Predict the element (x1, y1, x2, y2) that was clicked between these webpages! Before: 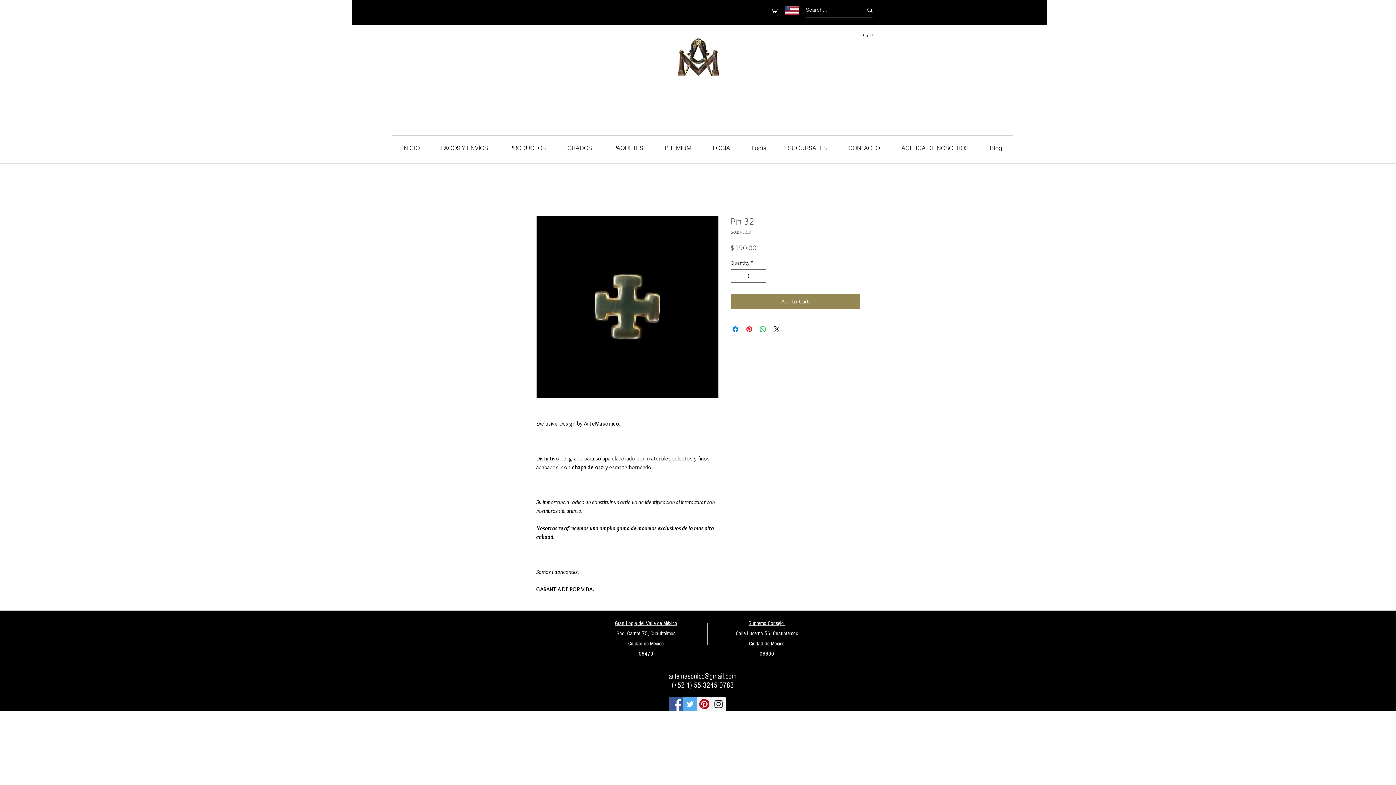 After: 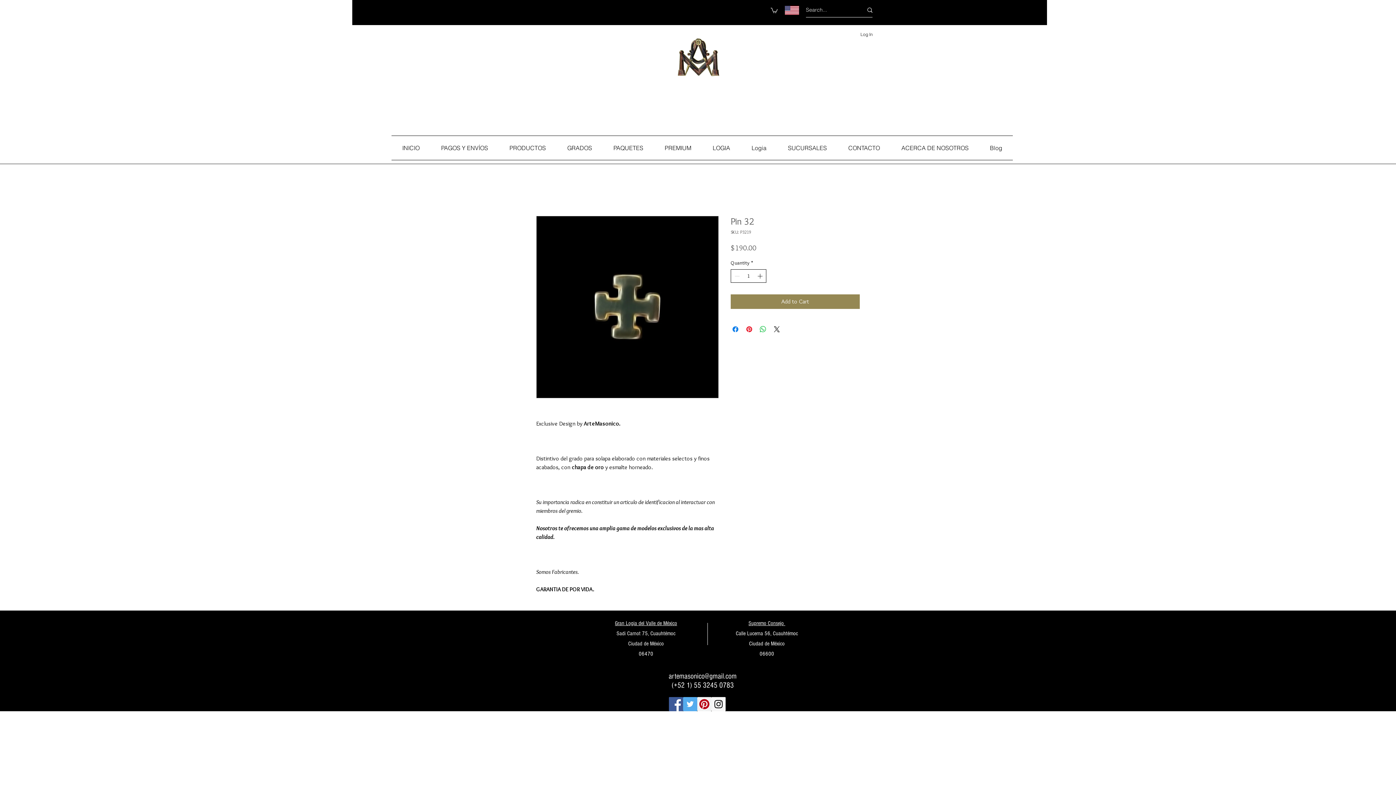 Action: label: Increment bbox: (756, 269, 765, 282)